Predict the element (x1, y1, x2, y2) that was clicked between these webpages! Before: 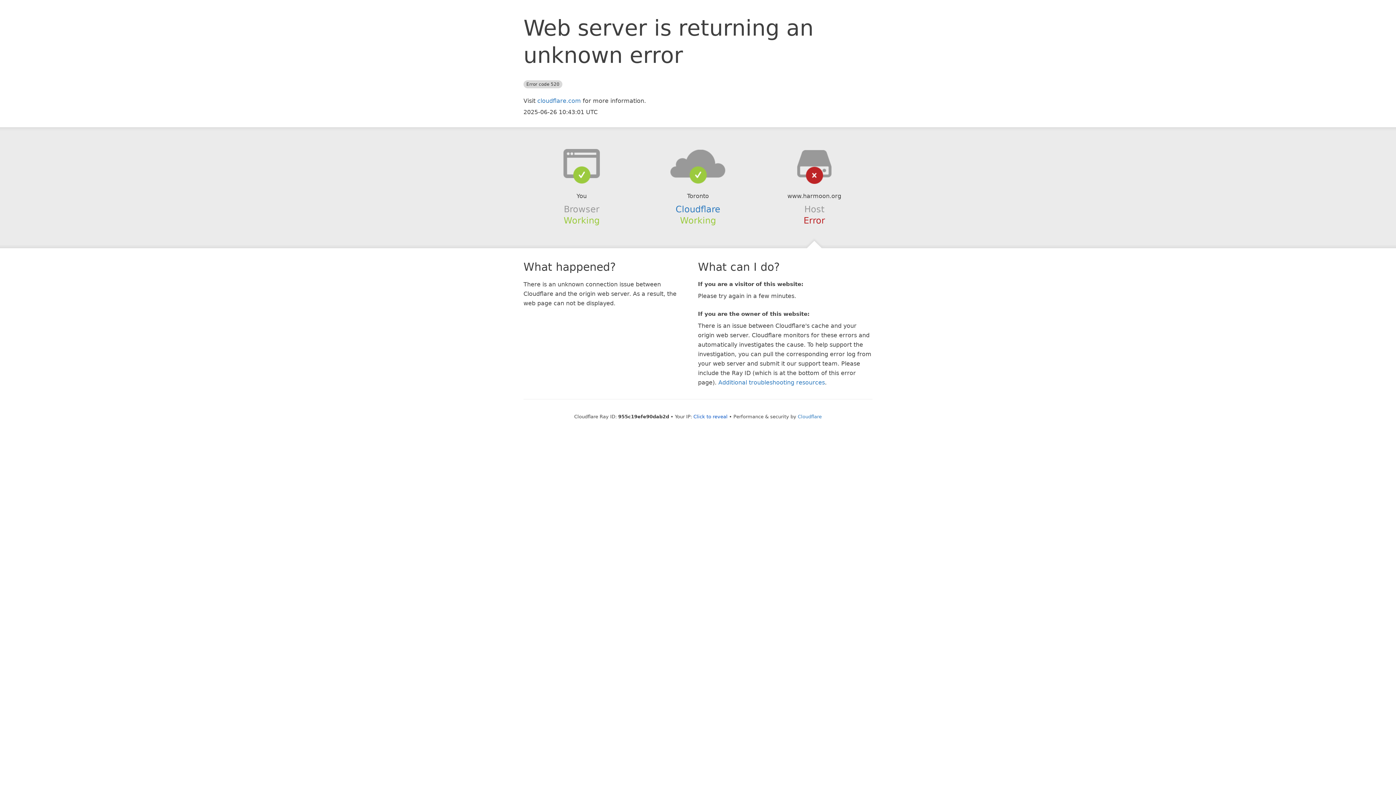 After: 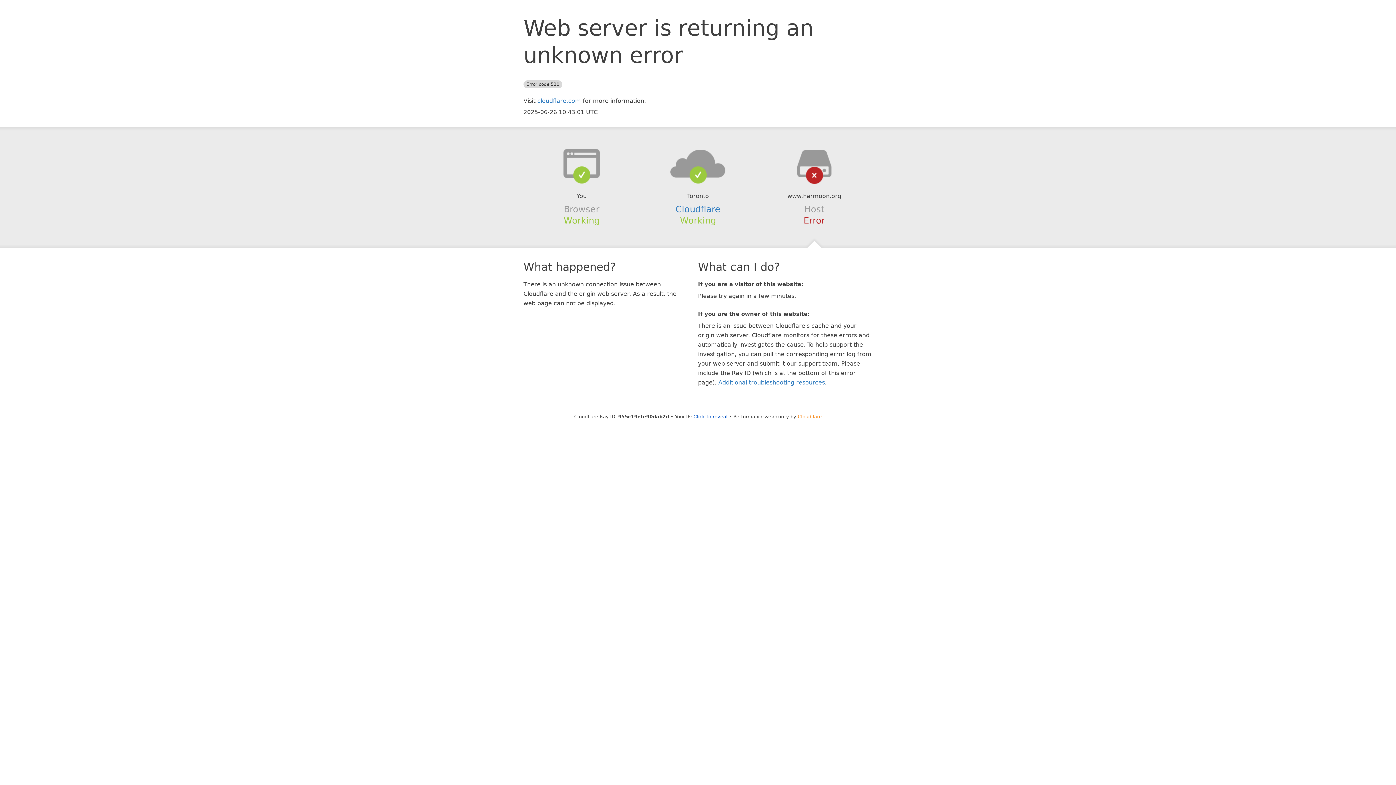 Action: label: Cloudflare bbox: (798, 414, 822, 419)